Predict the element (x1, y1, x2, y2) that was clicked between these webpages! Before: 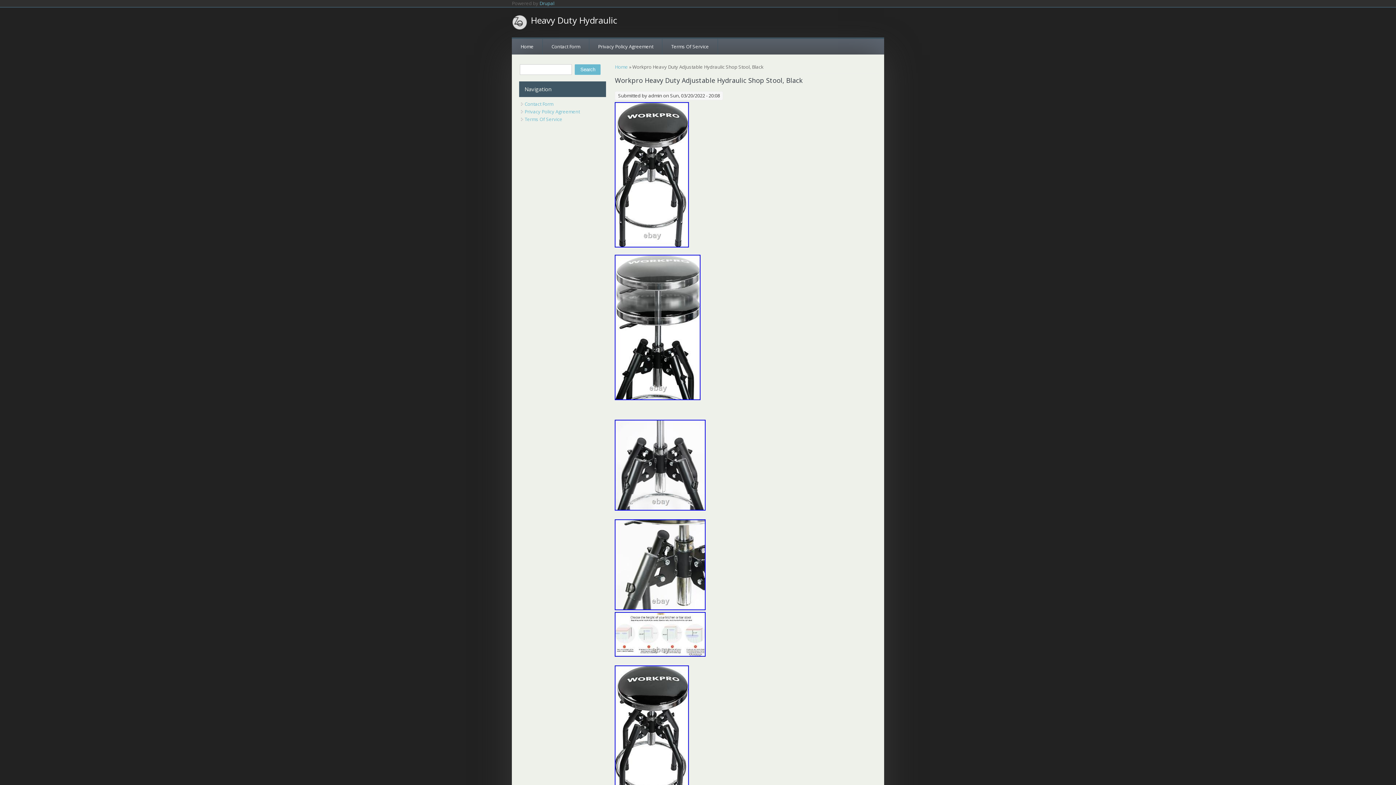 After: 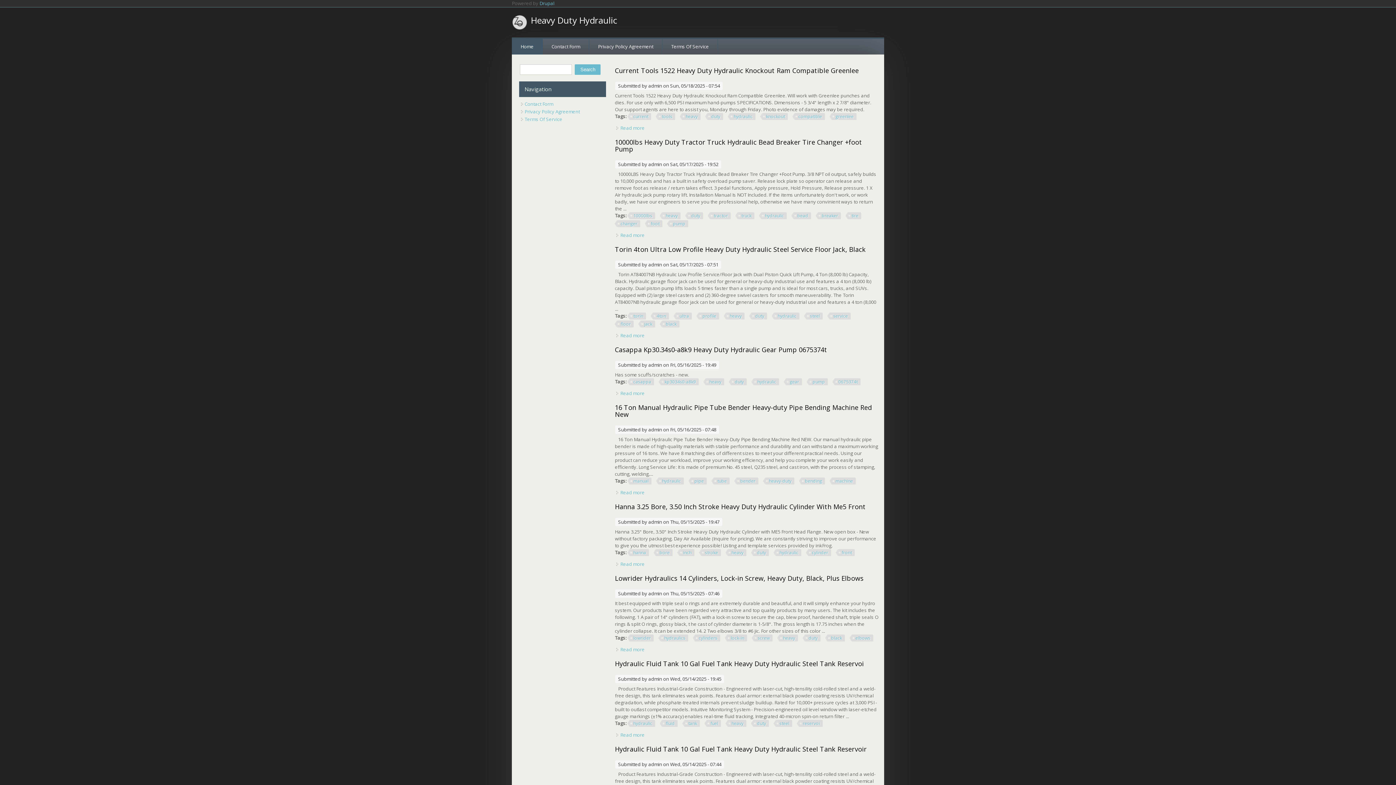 Action: label: Home bbox: (615, 63, 628, 70)